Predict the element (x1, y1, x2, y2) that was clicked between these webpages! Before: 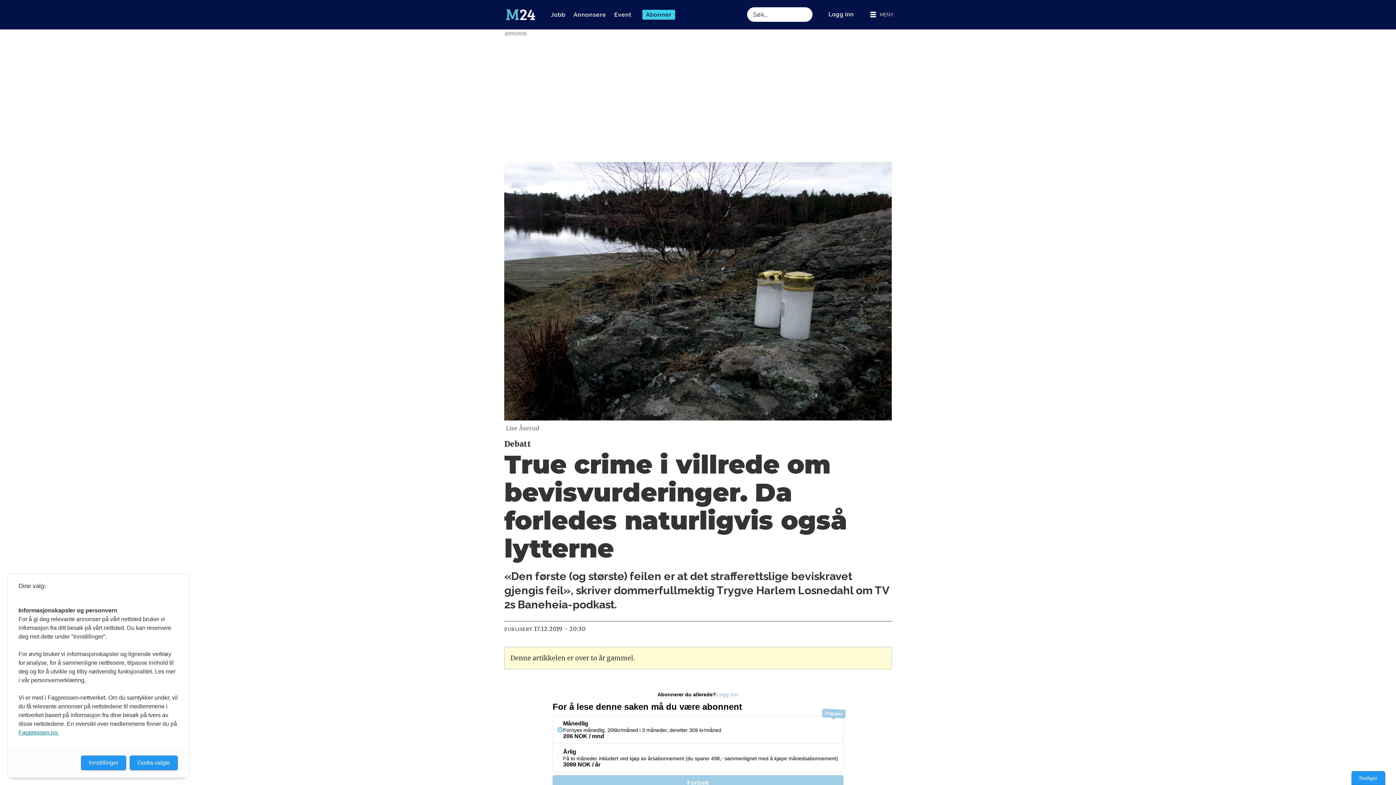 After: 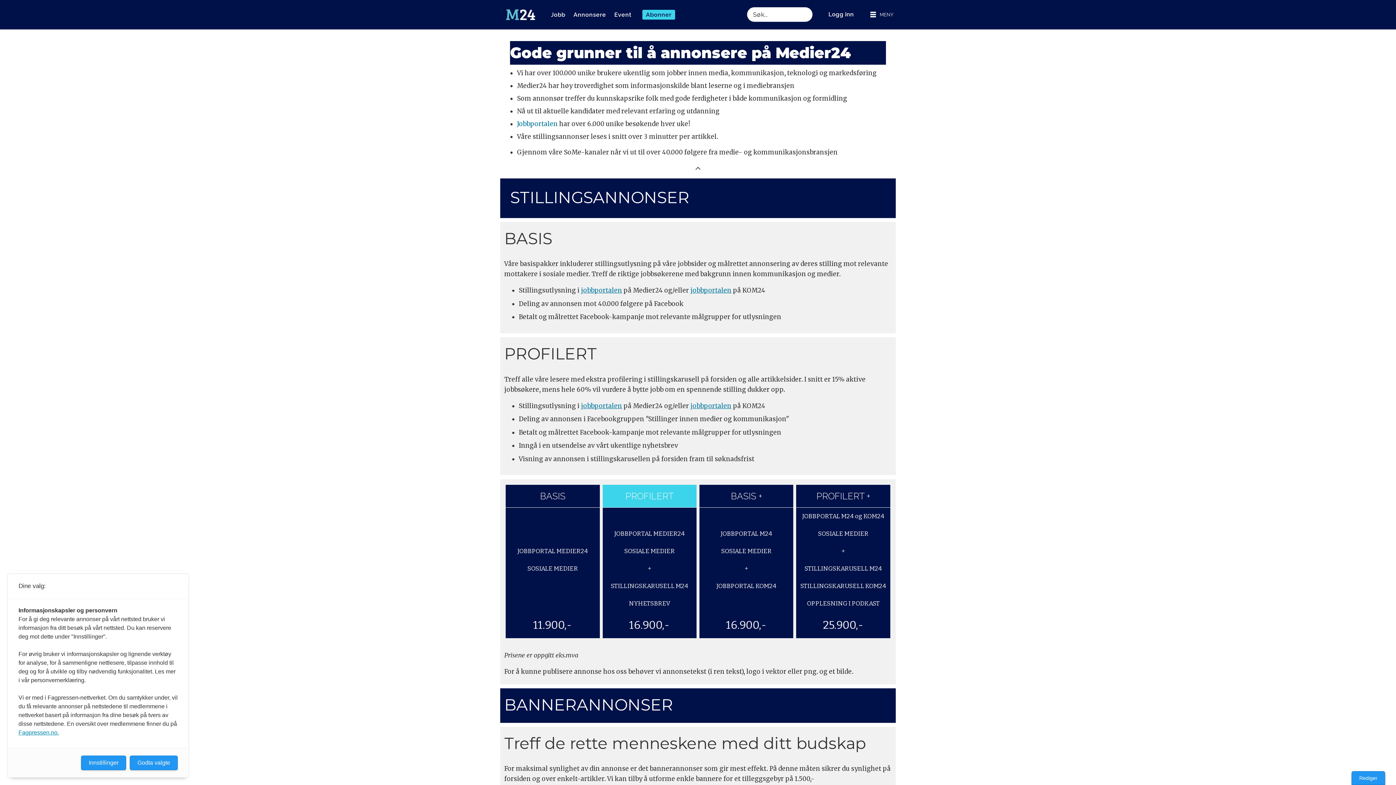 Action: bbox: (573, 9, 606, 19) label: Annonsere